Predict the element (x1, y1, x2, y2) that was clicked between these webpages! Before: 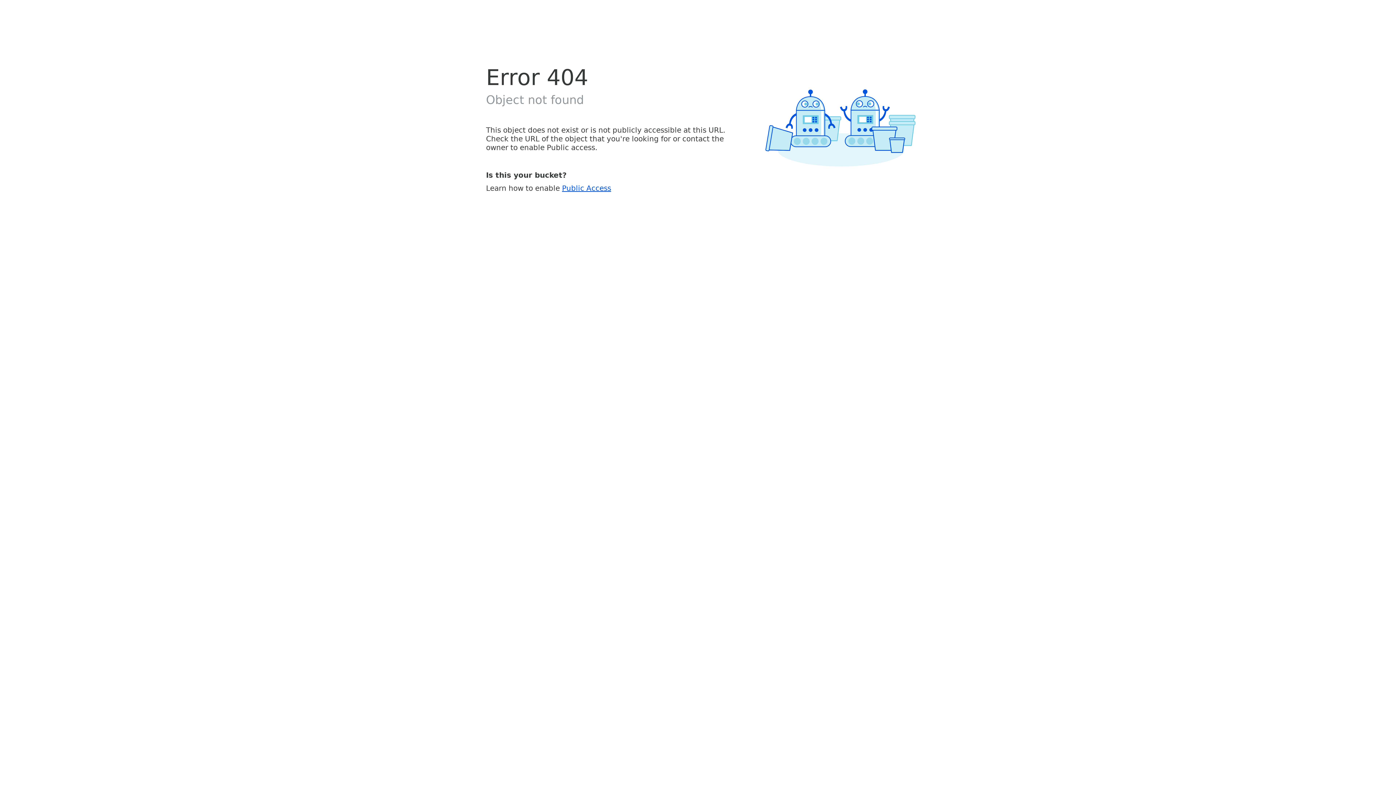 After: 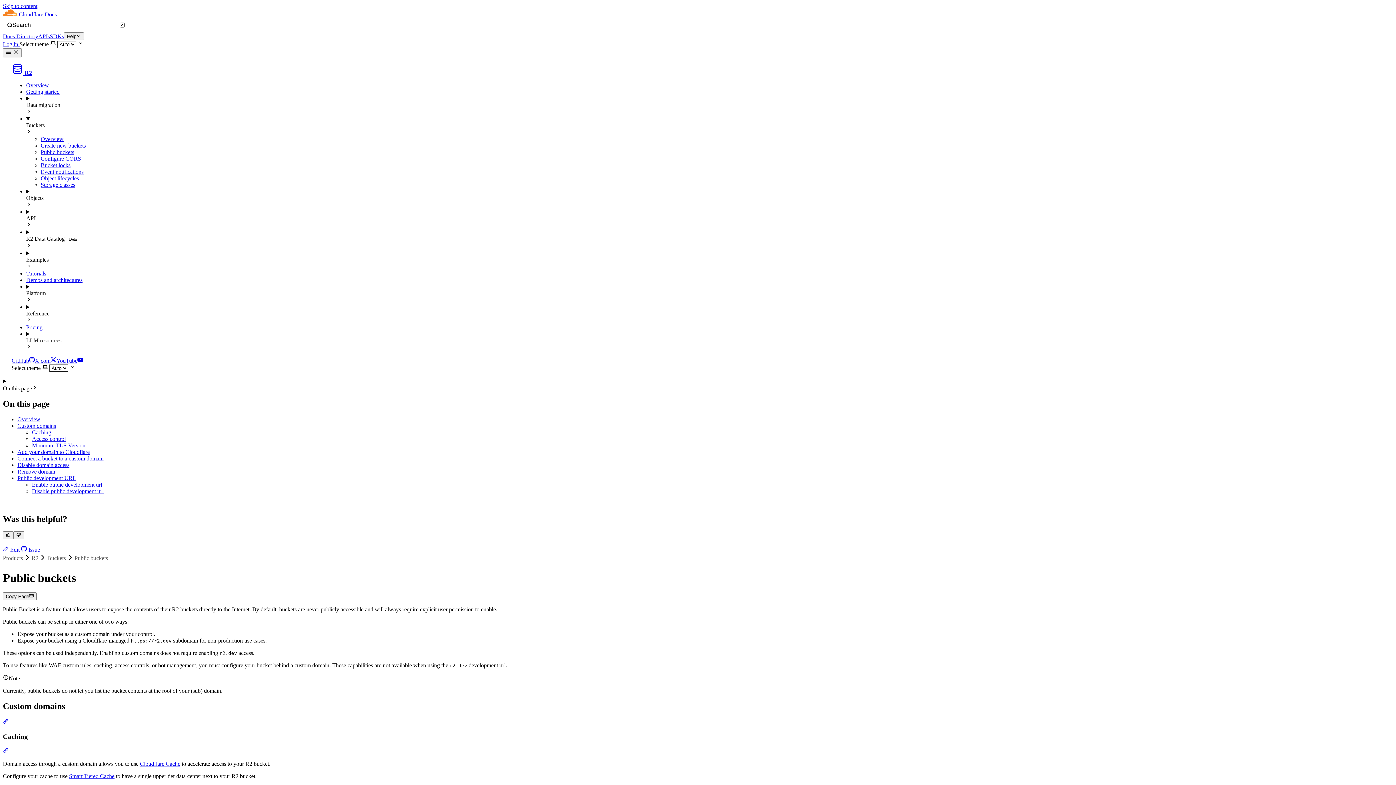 Action: bbox: (562, 183, 611, 192) label: Public Access